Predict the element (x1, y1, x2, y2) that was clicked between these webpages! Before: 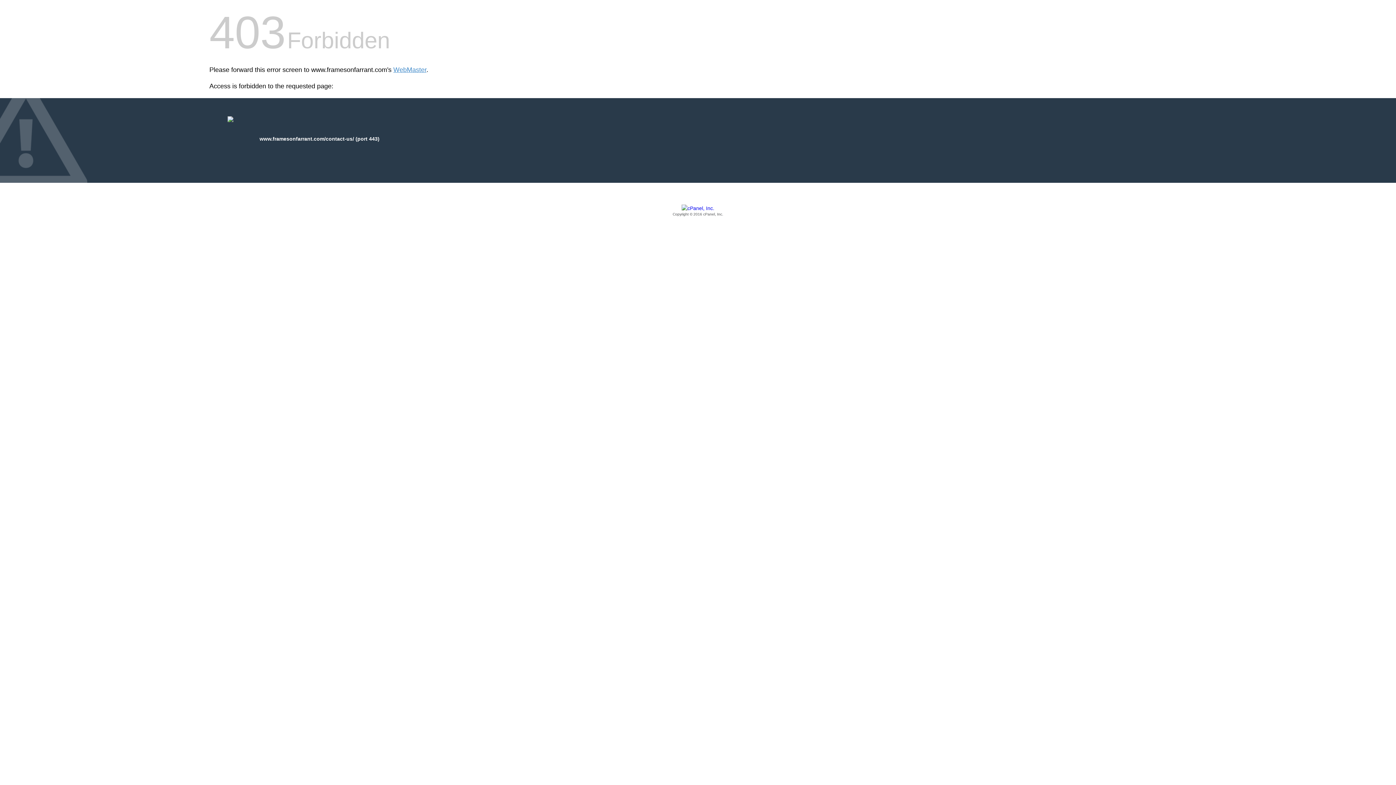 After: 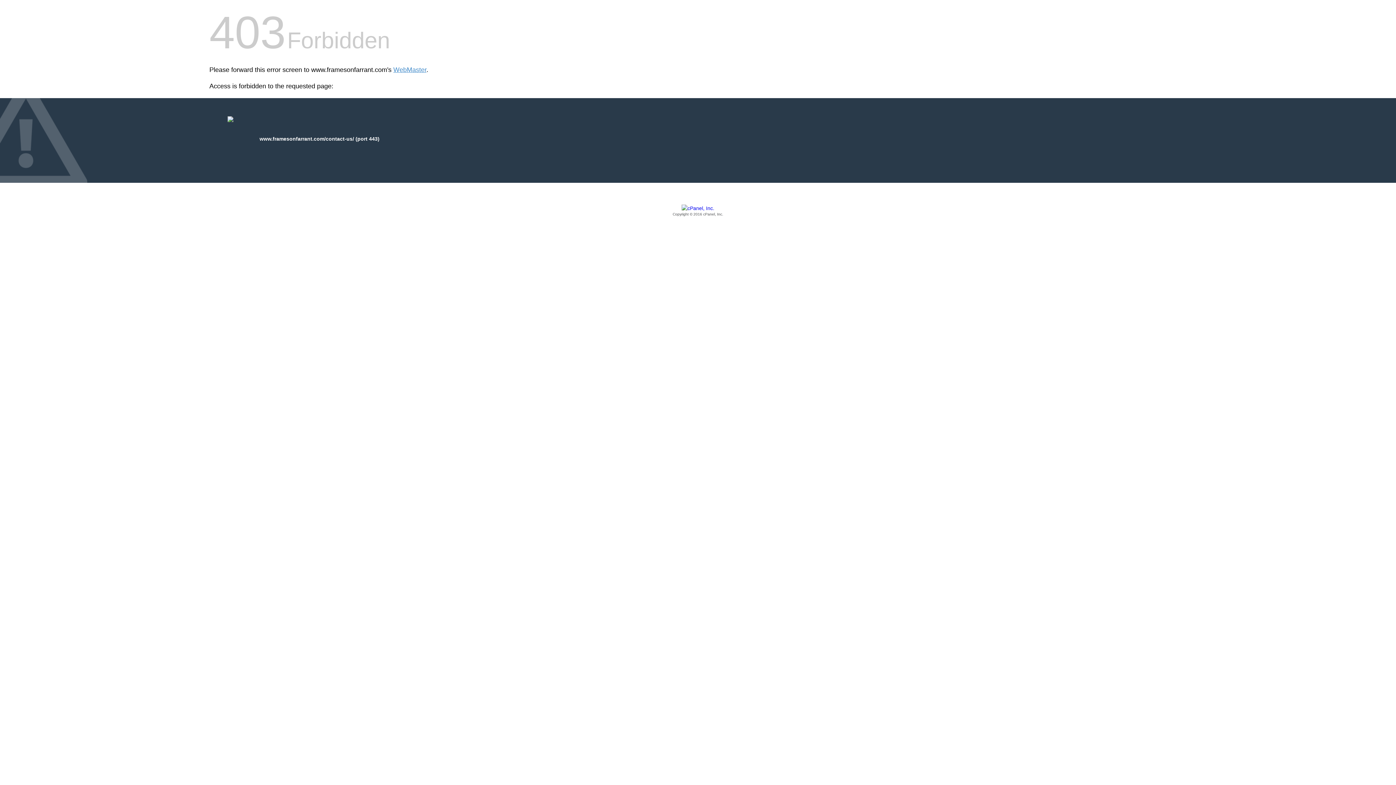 Action: bbox: (209, 205, 1186, 217) label: Copyright © 2016 cPanel, Inc.